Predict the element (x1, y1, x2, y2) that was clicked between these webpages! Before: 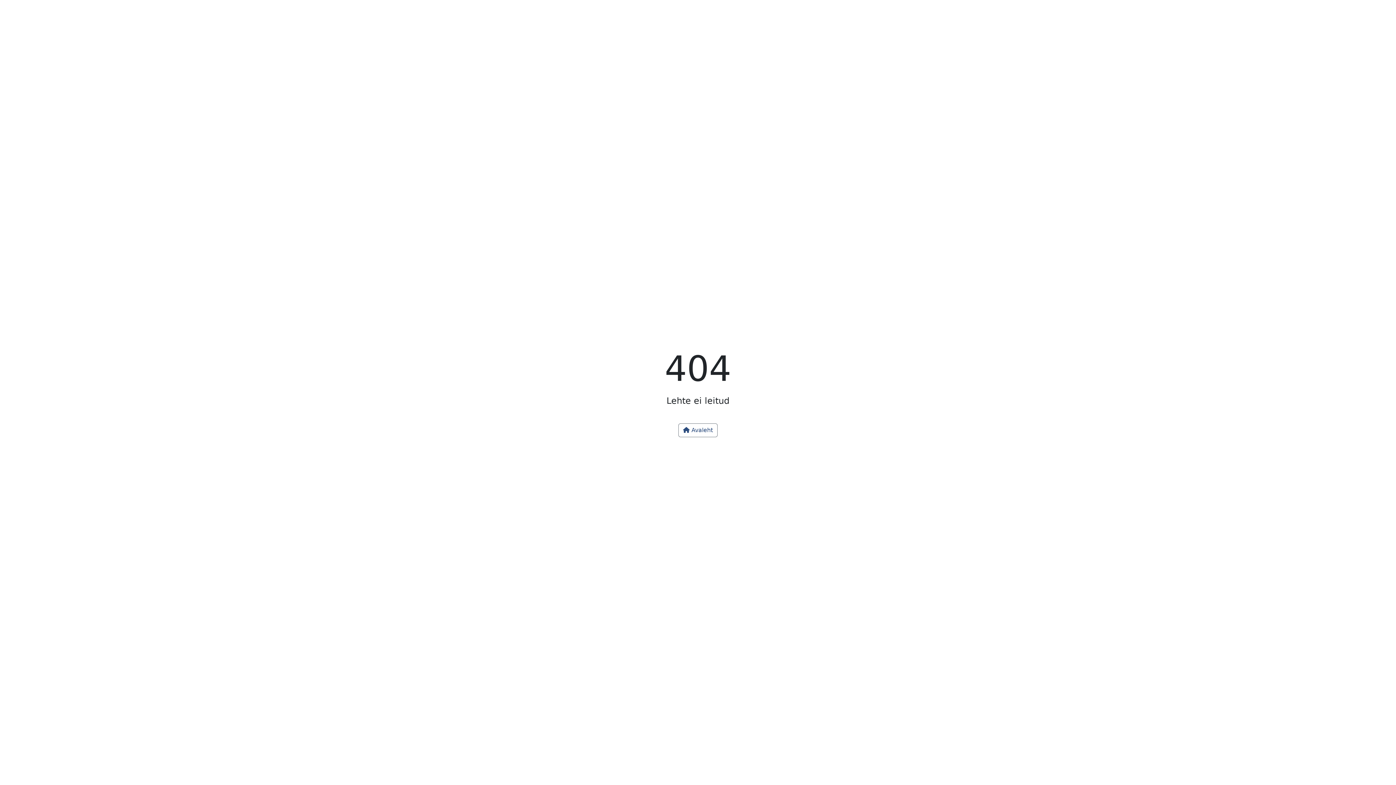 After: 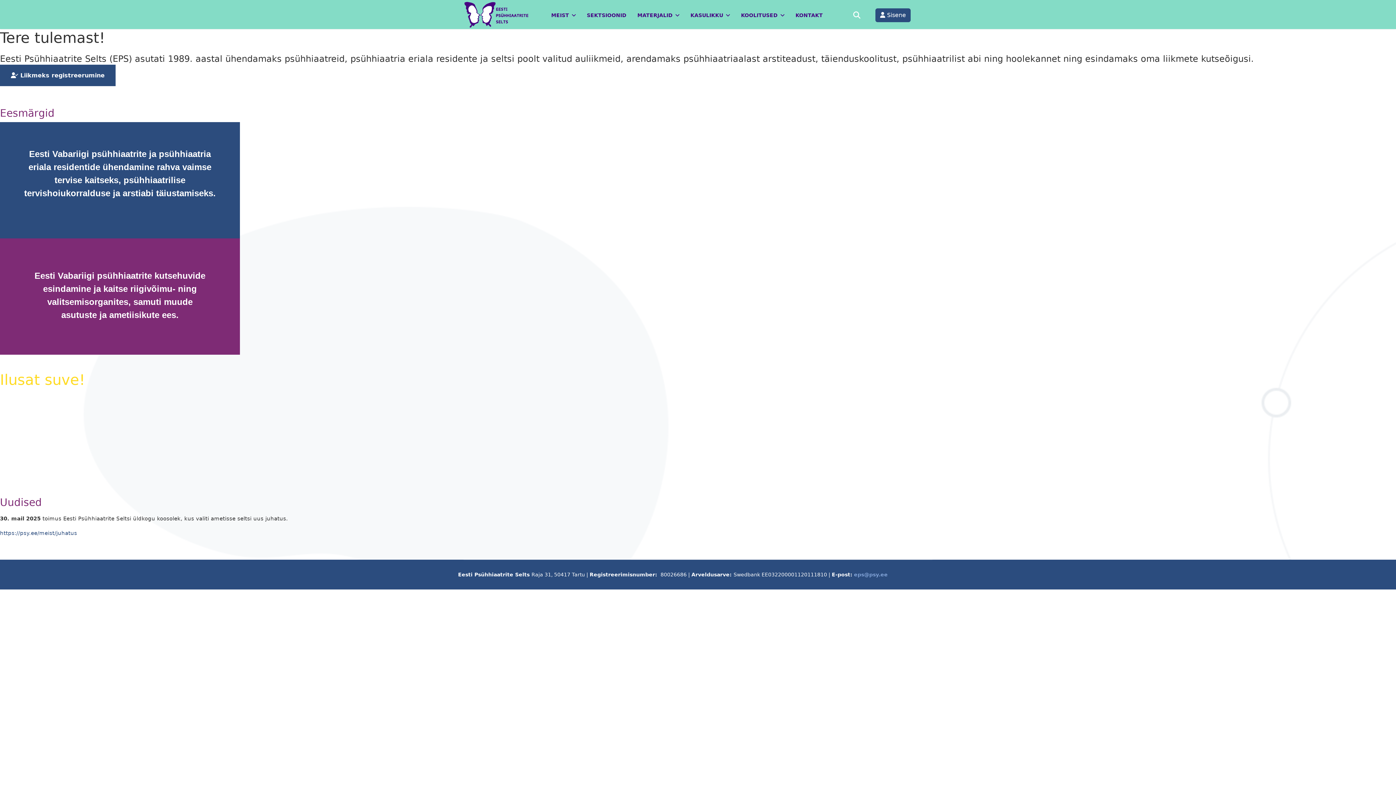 Action: bbox: (678, 423, 717, 437) label:  Avaleht